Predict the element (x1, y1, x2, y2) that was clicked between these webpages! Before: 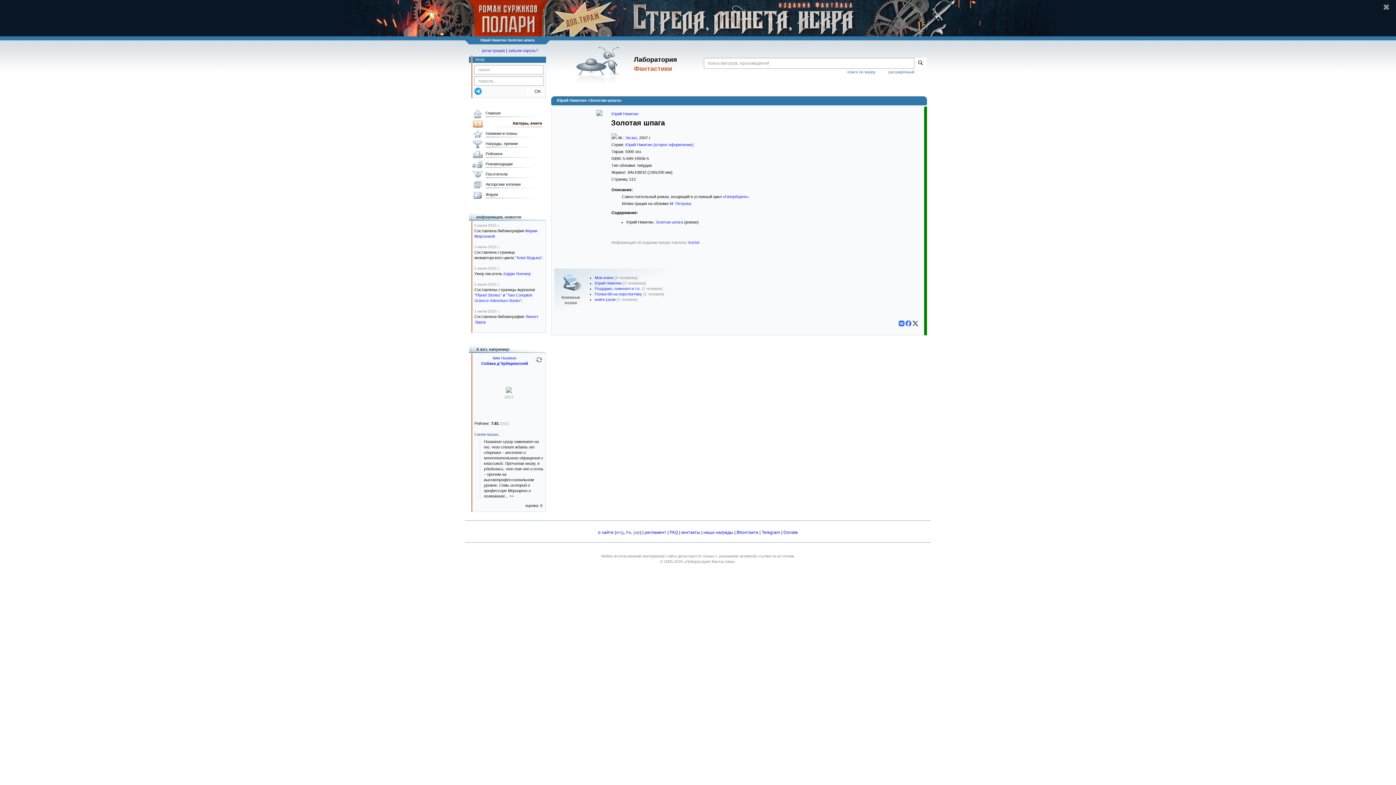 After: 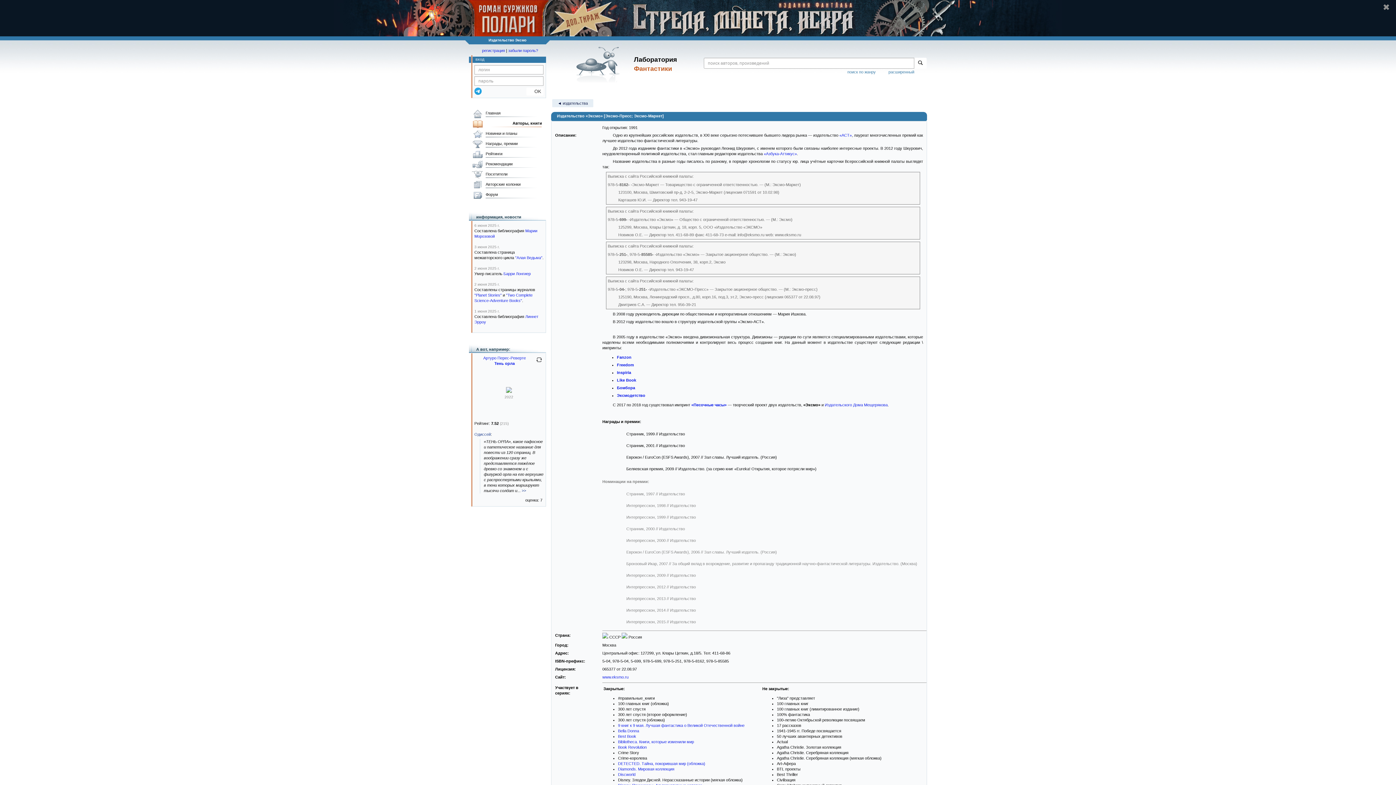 Action: bbox: (625, 135, 637, 140) label: Эксмо